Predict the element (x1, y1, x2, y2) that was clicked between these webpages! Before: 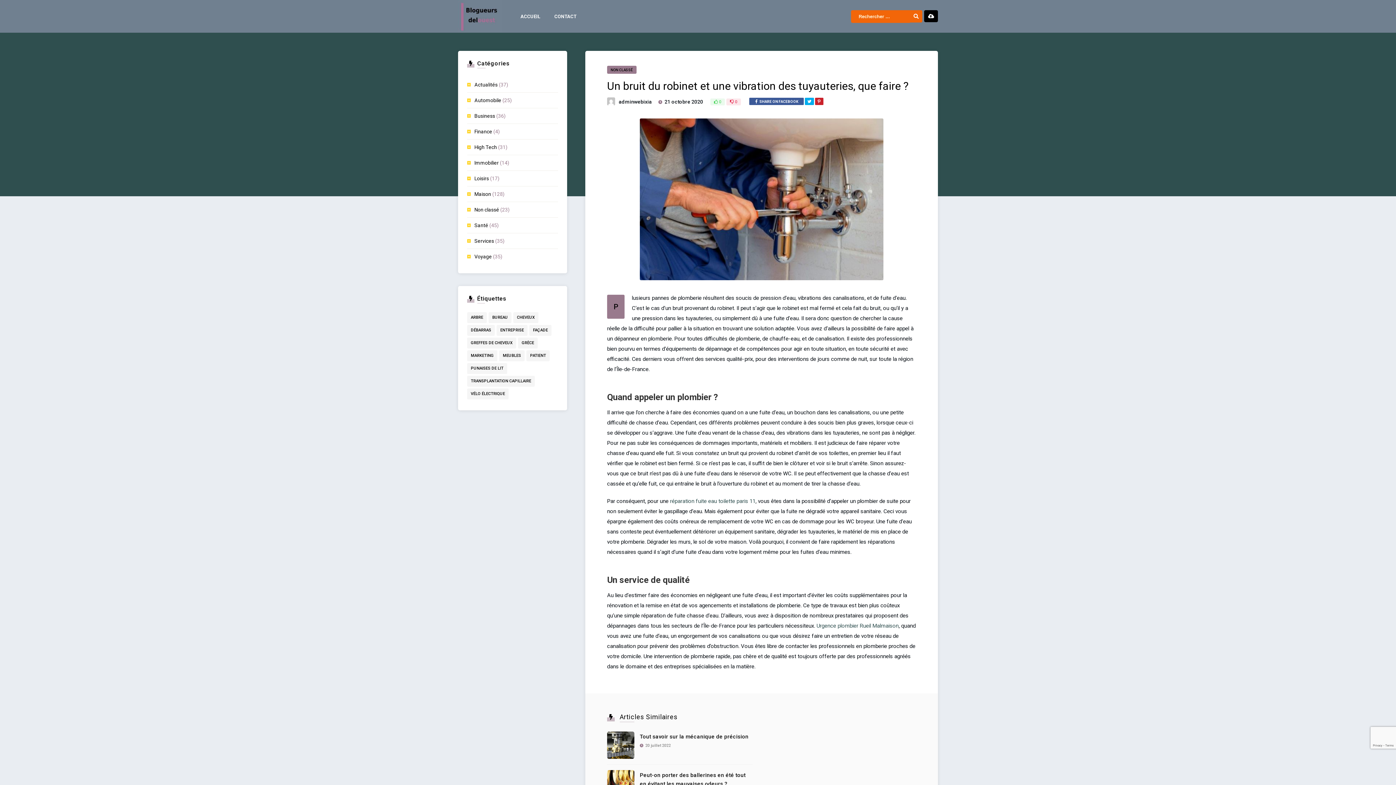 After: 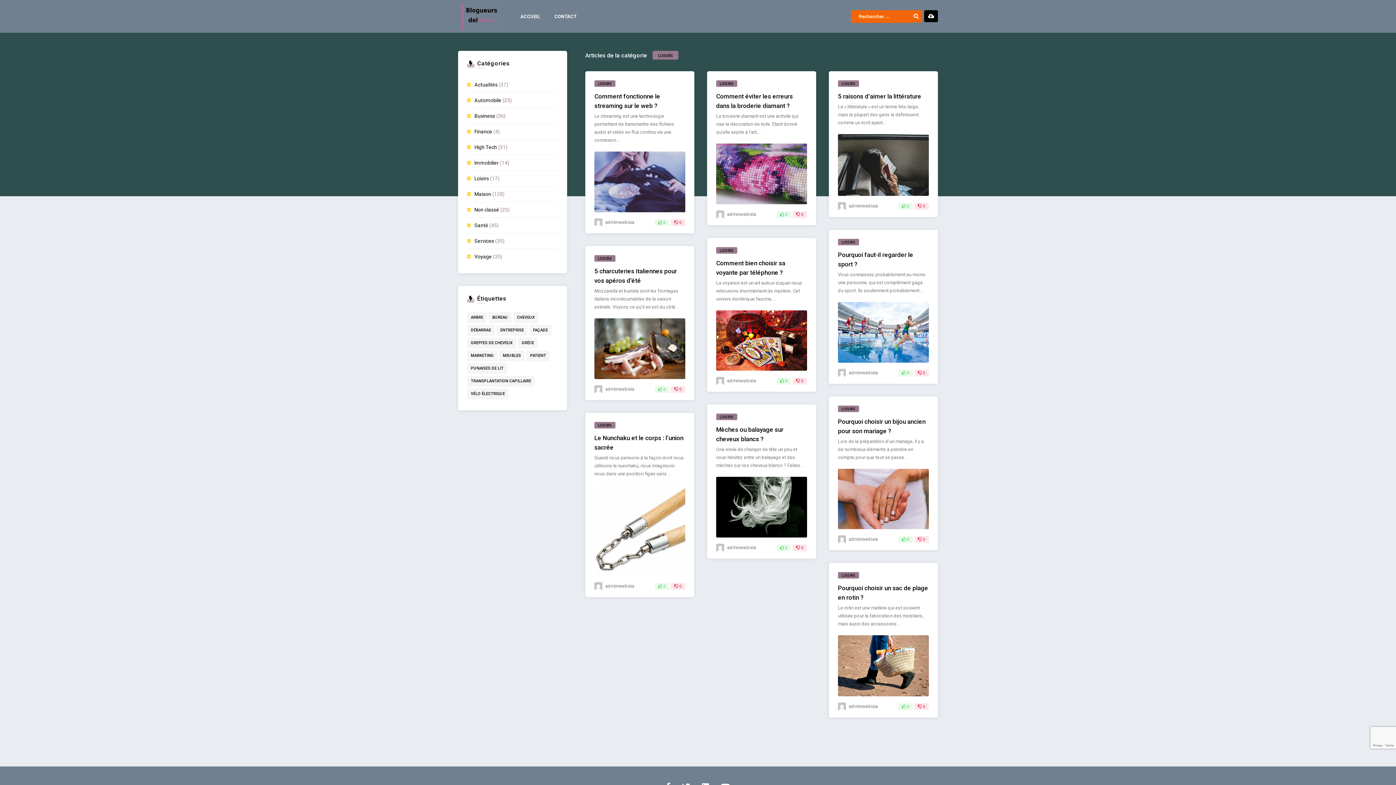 Action: bbox: (474, 175, 489, 181) label: Loisirs